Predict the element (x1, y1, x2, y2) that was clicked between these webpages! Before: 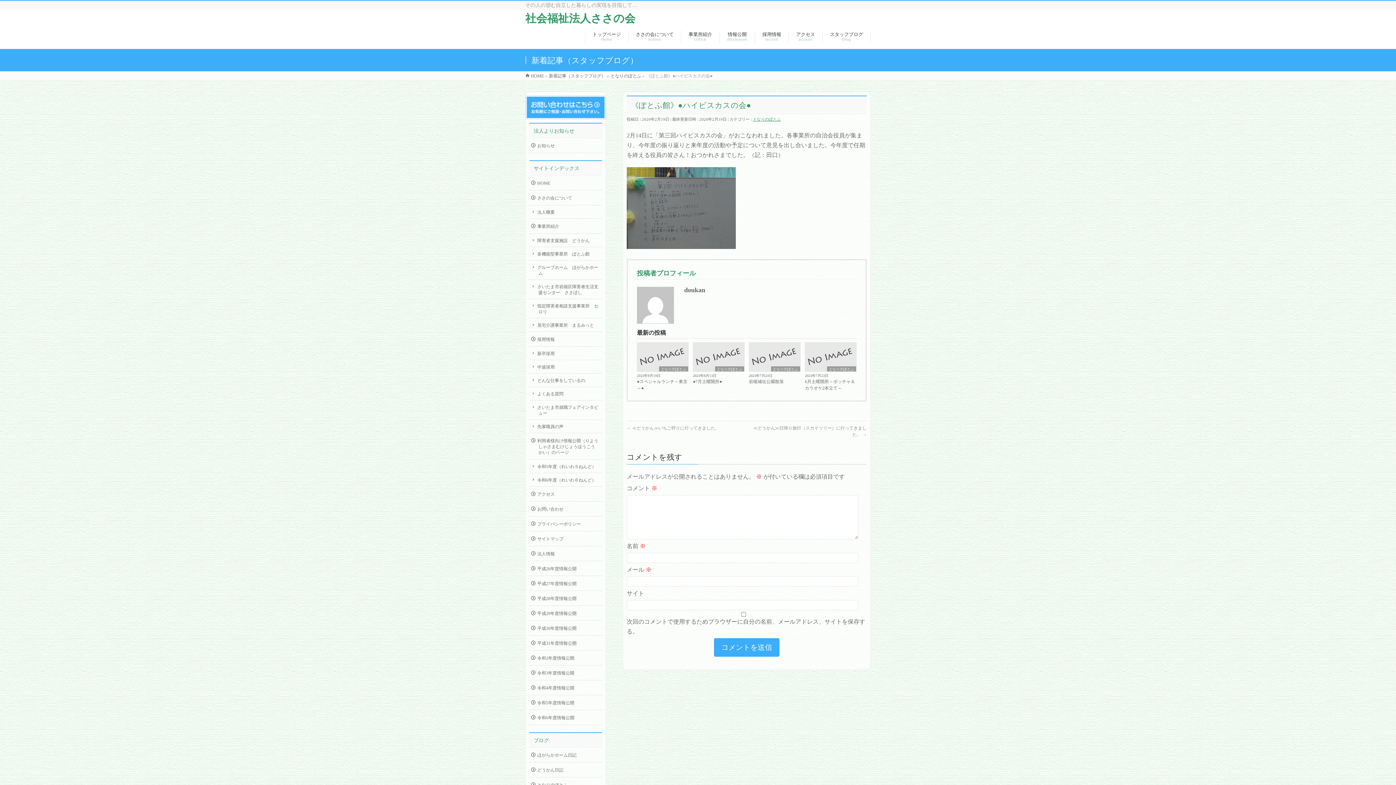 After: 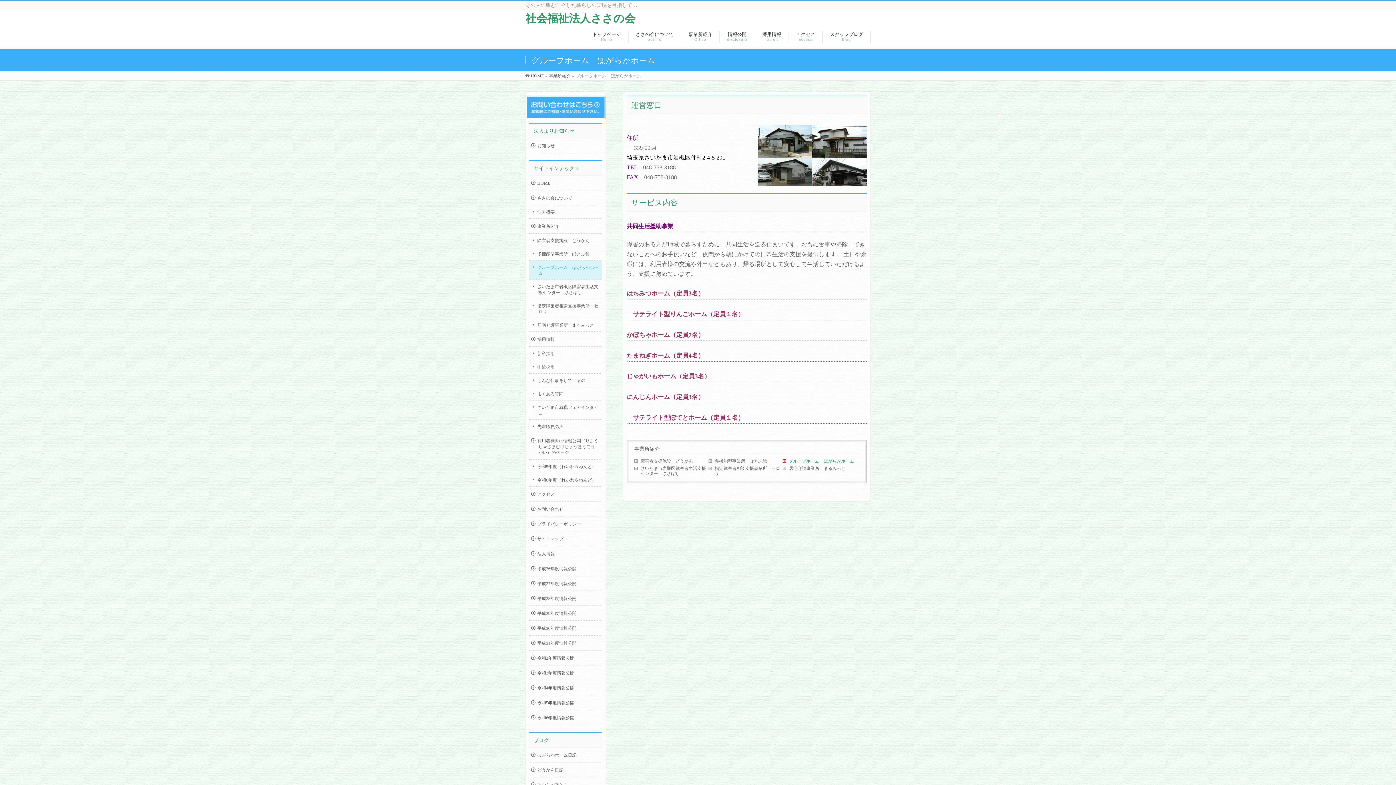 Action: bbox: (529, 260, 602, 279) label: グループホーム　ほがらかホーム